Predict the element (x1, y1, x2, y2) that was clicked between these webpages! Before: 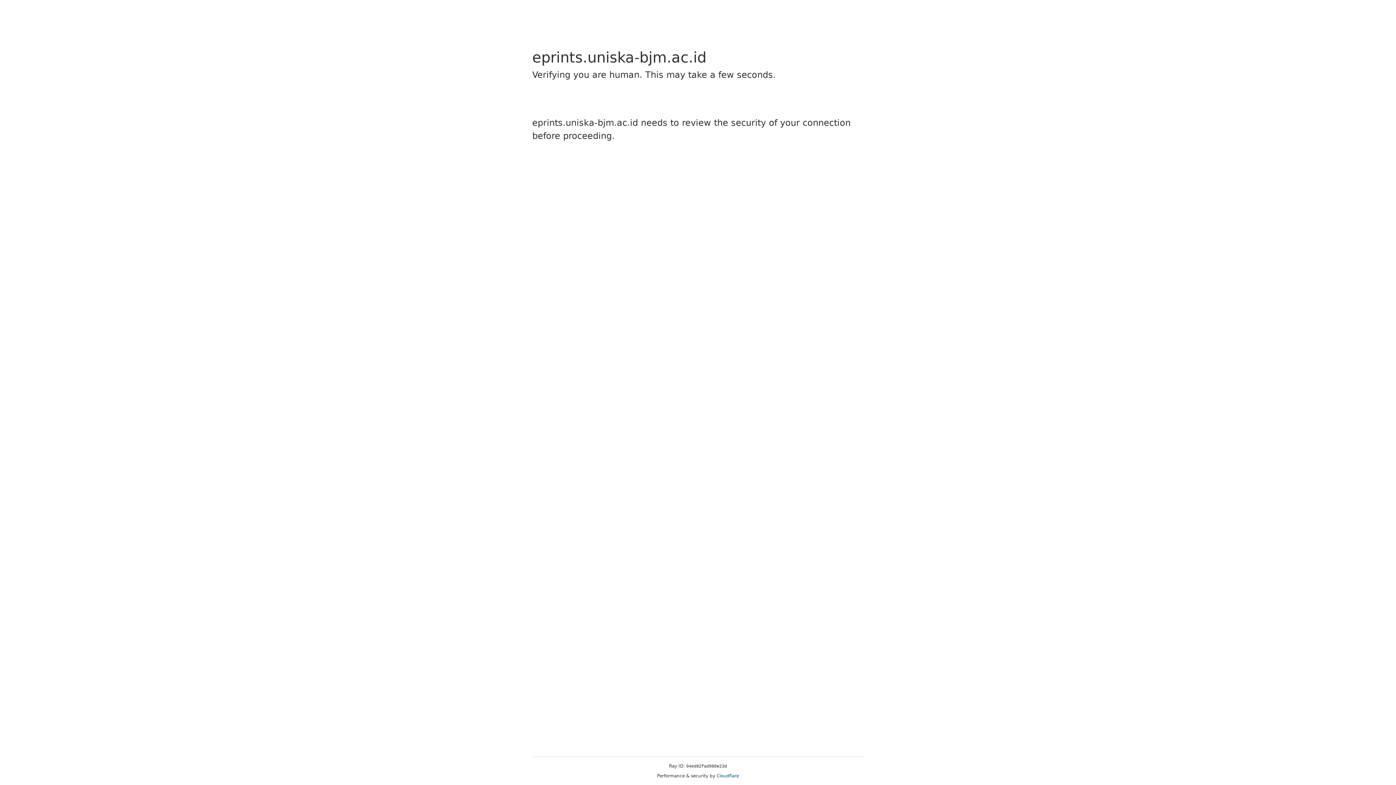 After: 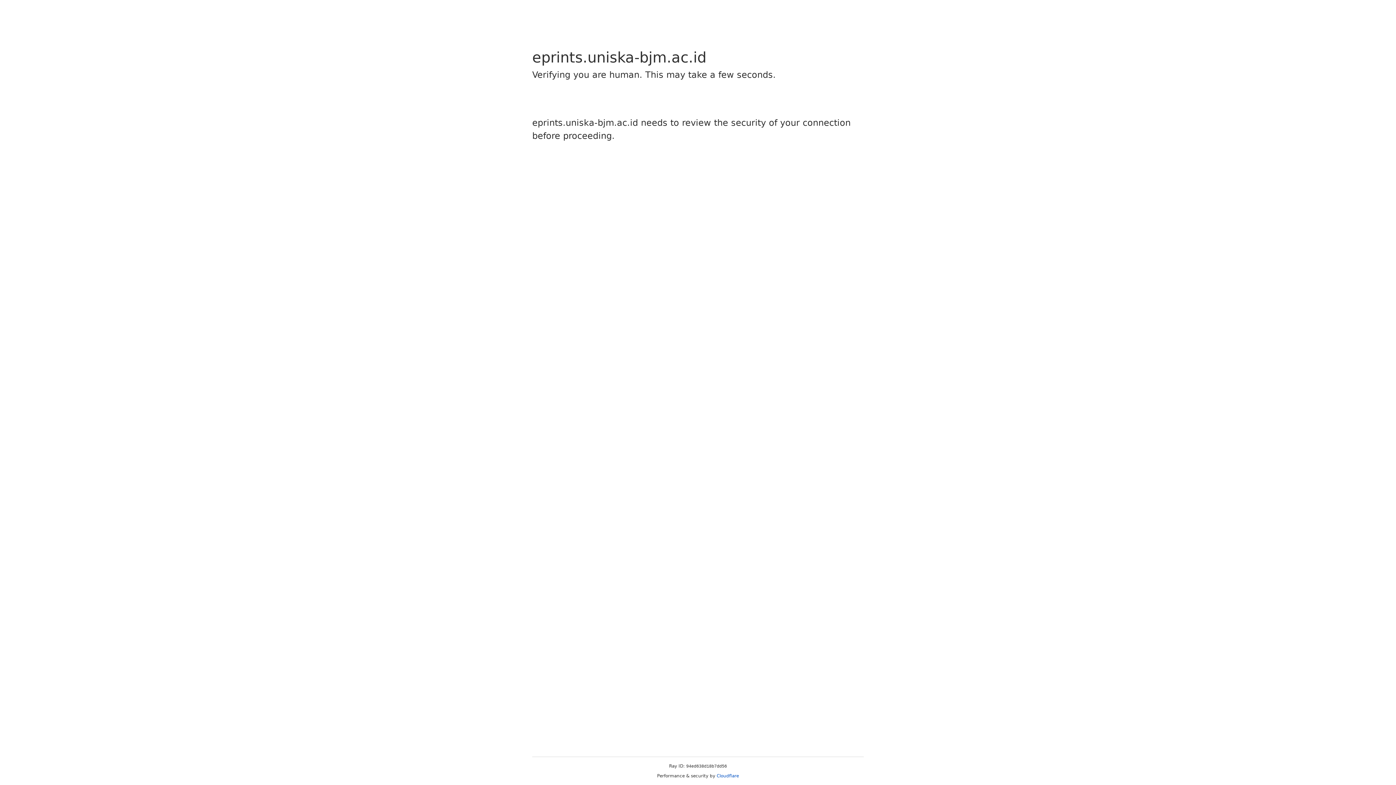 Action: label: Cloudflare bbox: (716, 773, 739, 778)